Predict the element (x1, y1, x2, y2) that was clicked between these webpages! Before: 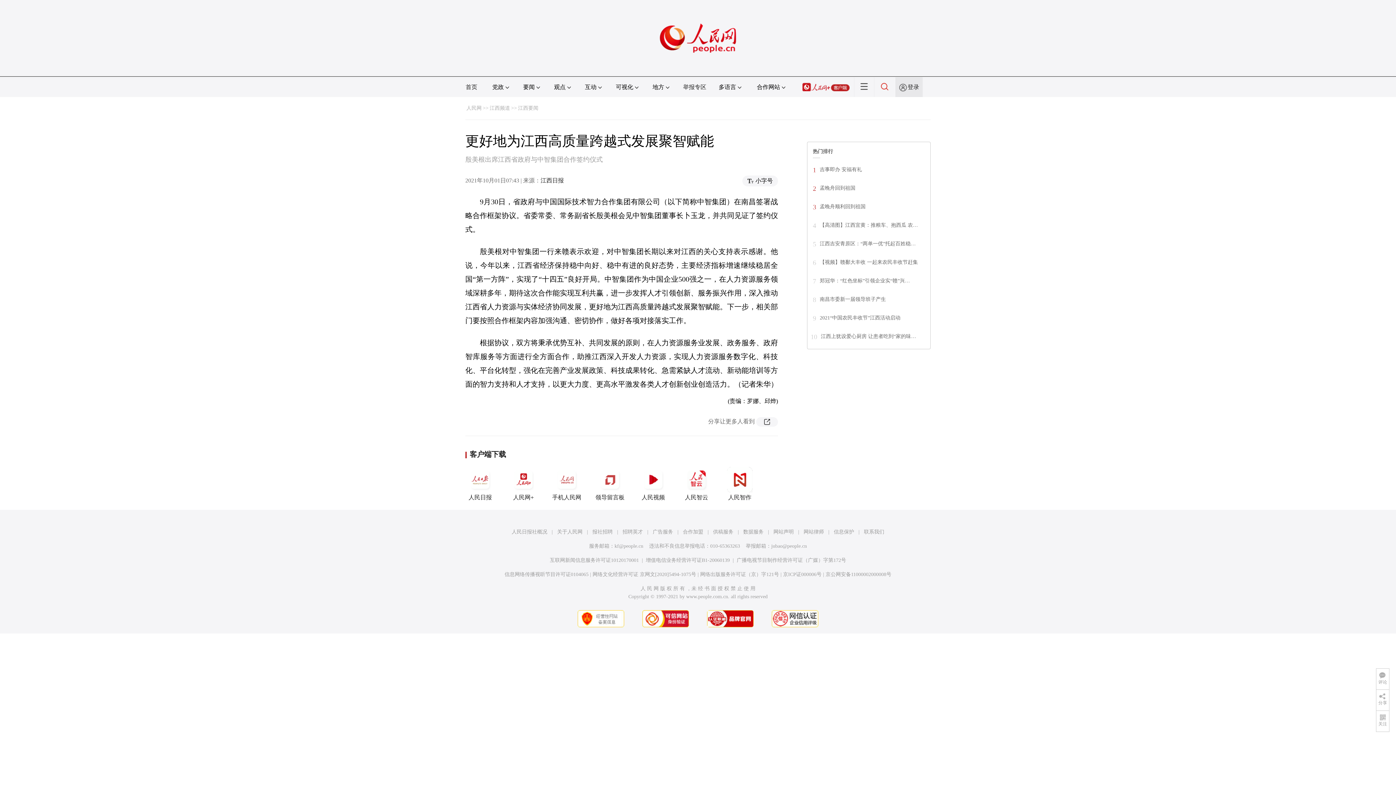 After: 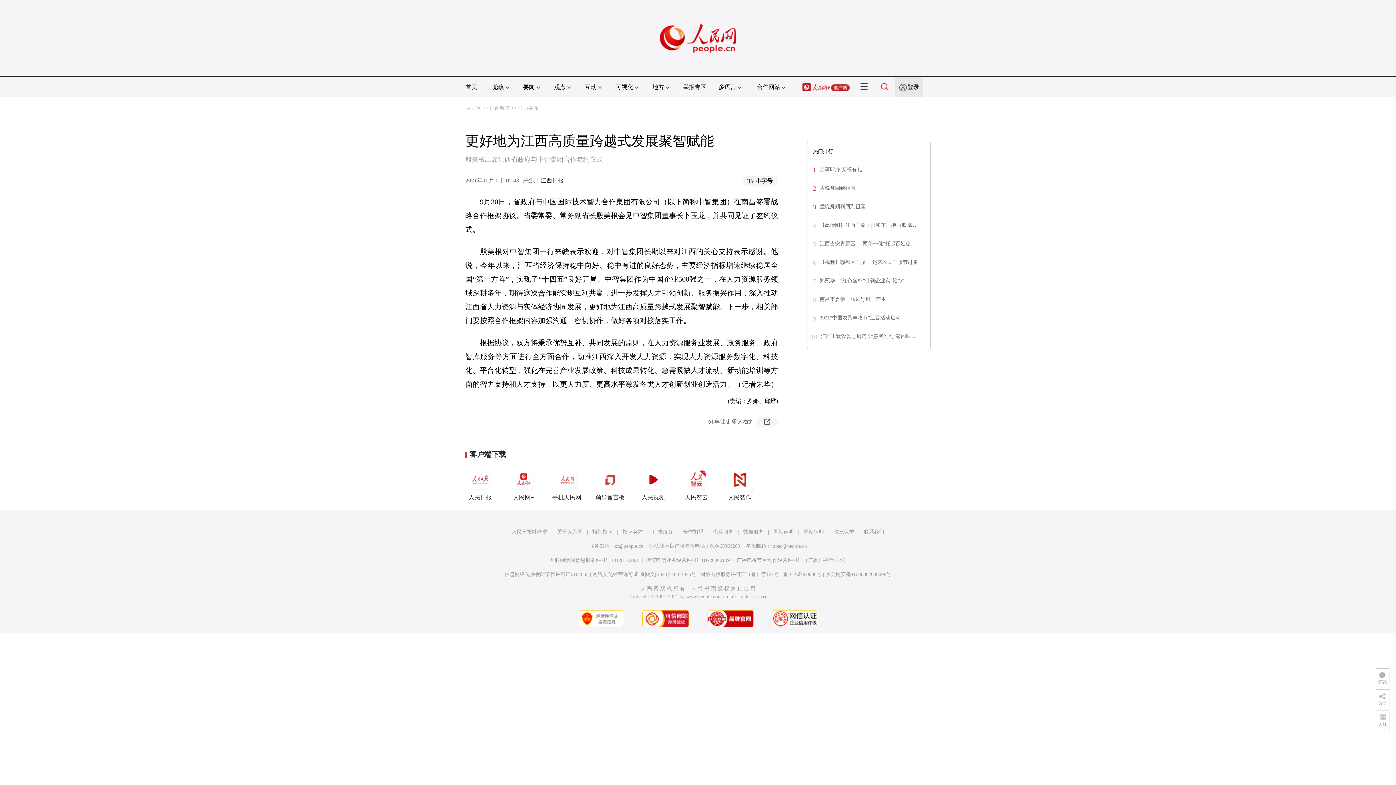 Action: bbox: (802, 84, 849, 90)